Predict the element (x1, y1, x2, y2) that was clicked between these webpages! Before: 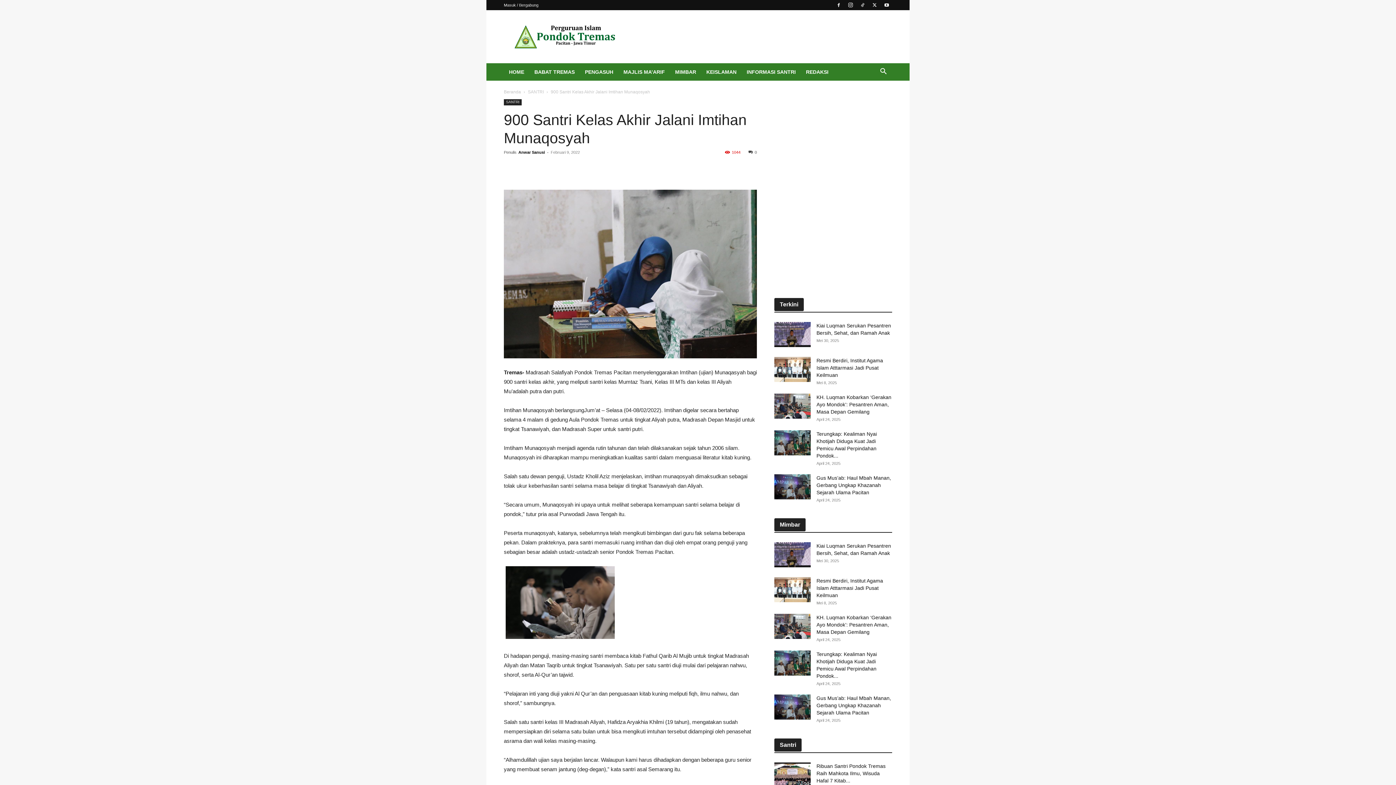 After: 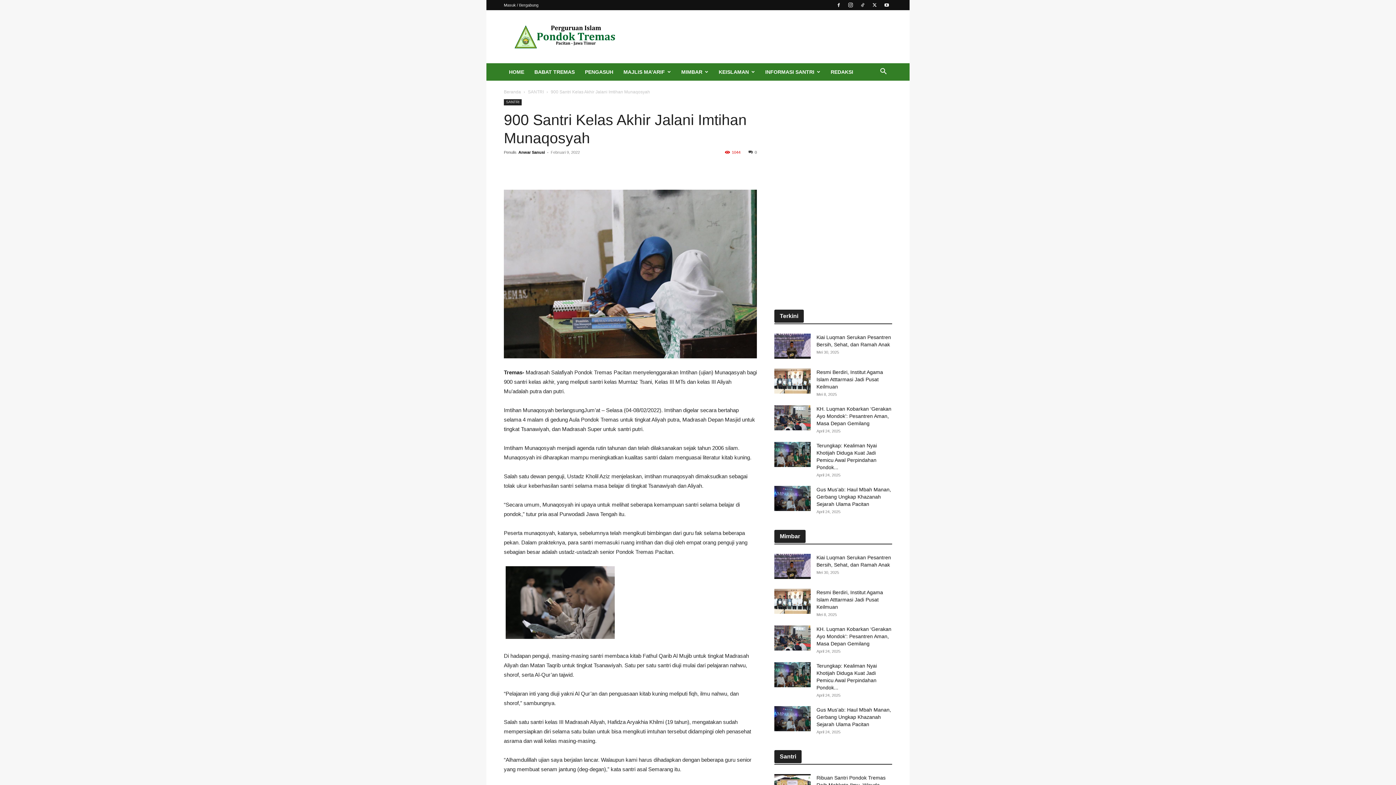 Action: label: Search bbox: (874, 69, 892, 75)